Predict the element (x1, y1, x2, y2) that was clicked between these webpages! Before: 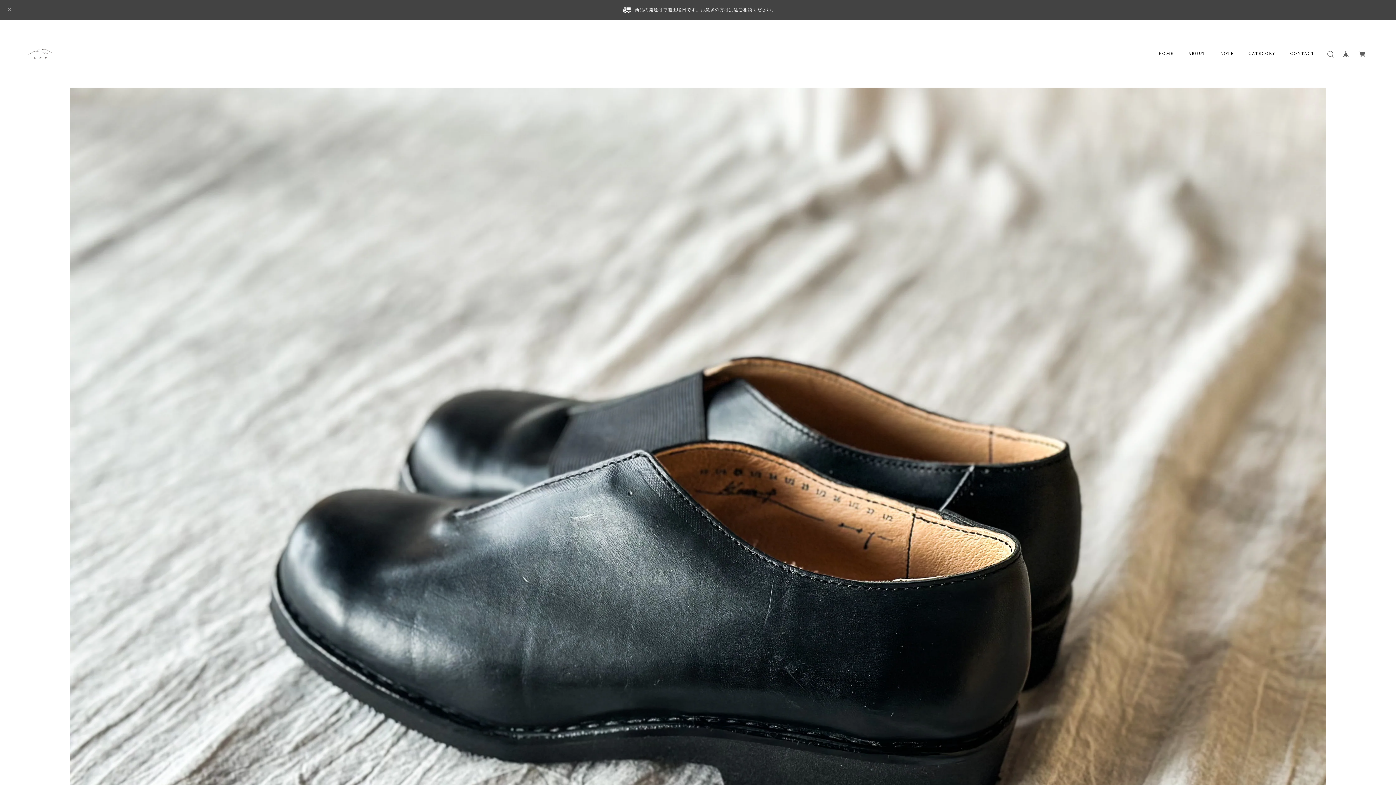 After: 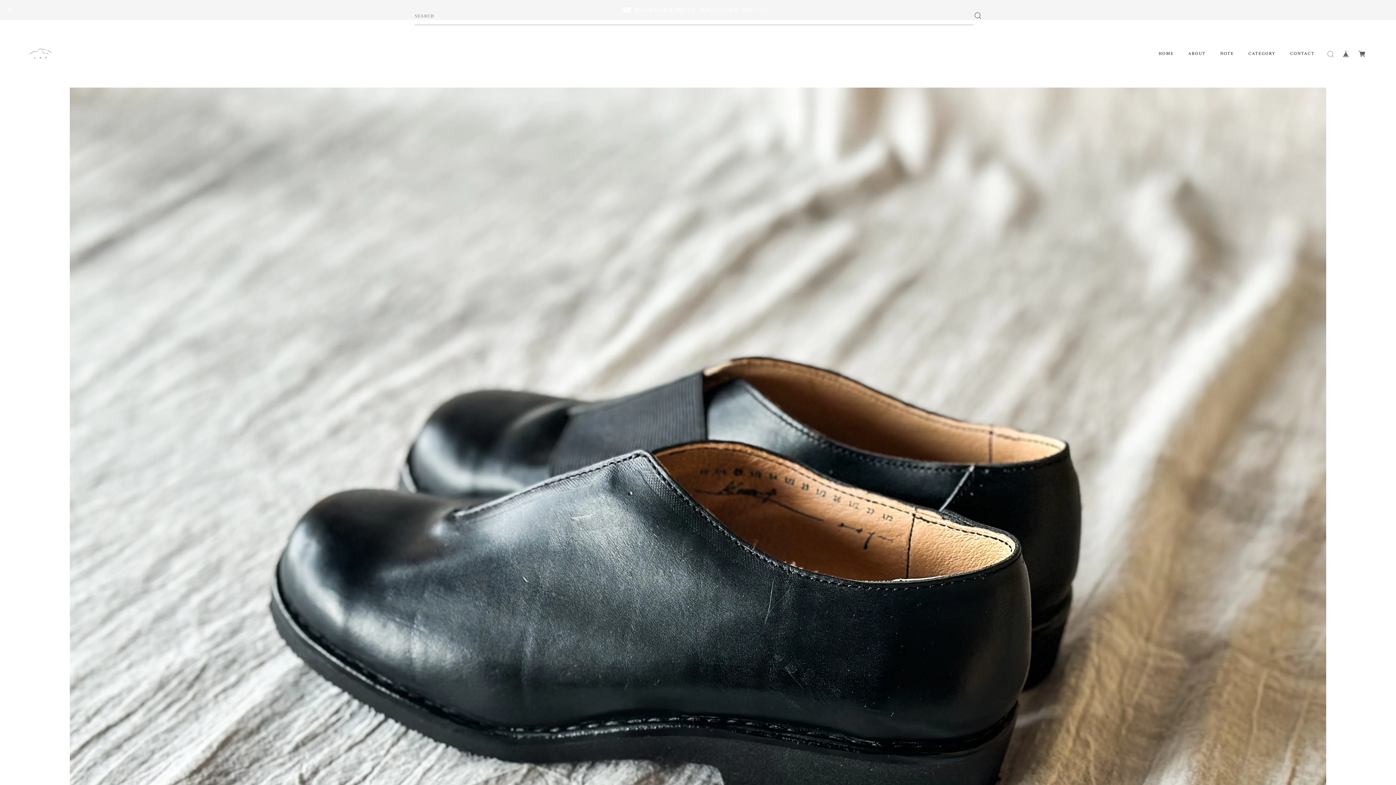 Action: bbox: (1324, 47, 1337, 59)